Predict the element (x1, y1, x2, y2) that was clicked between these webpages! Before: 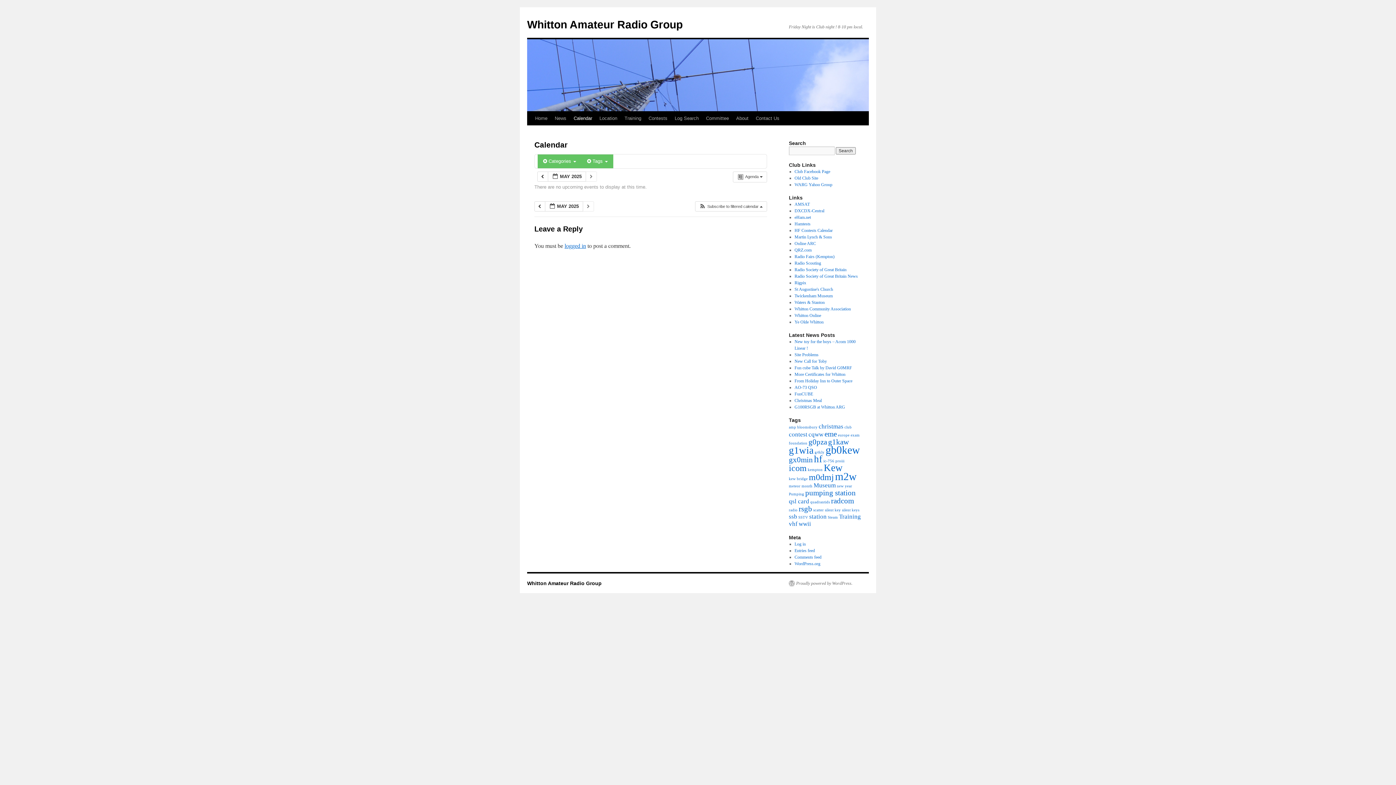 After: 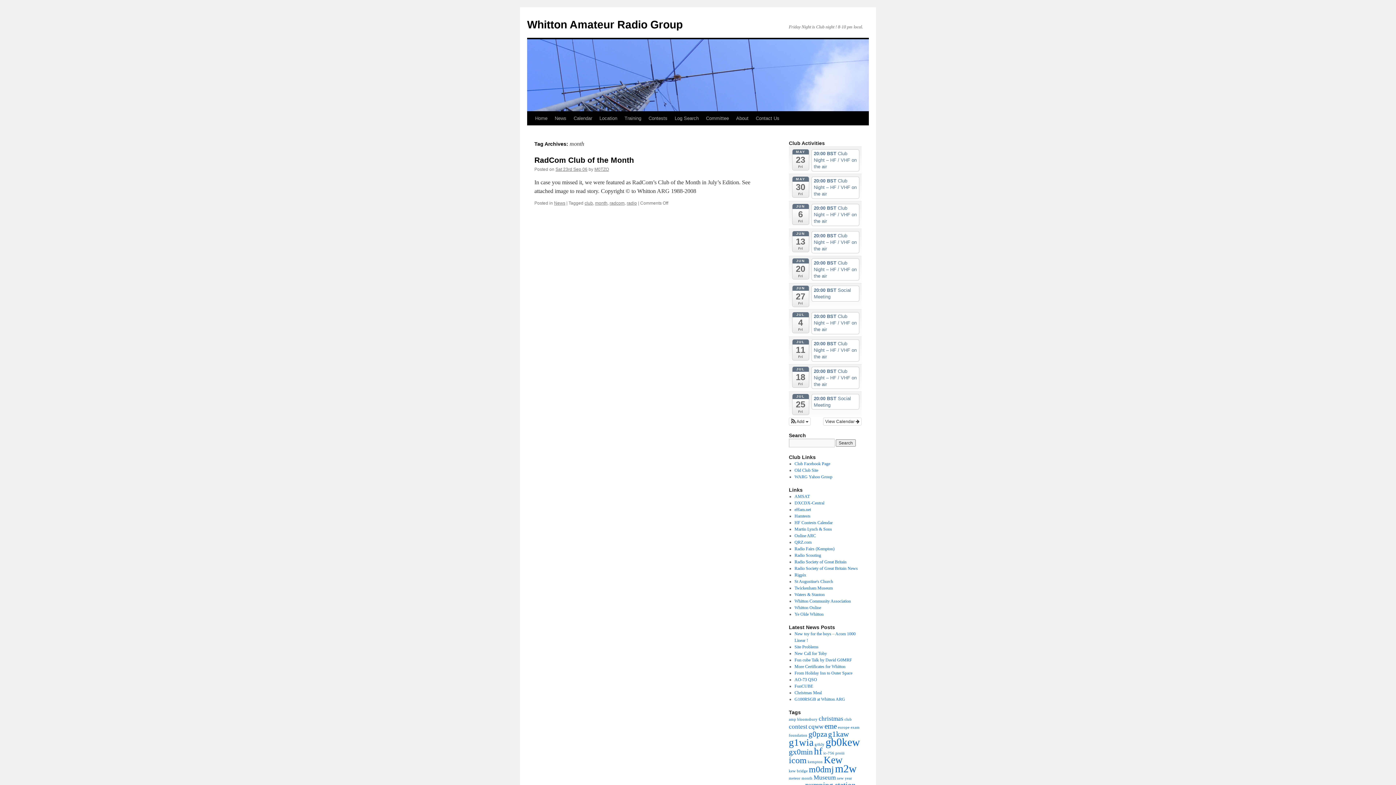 Action: label: month (1 item) bbox: (801, 484, 812, 488)